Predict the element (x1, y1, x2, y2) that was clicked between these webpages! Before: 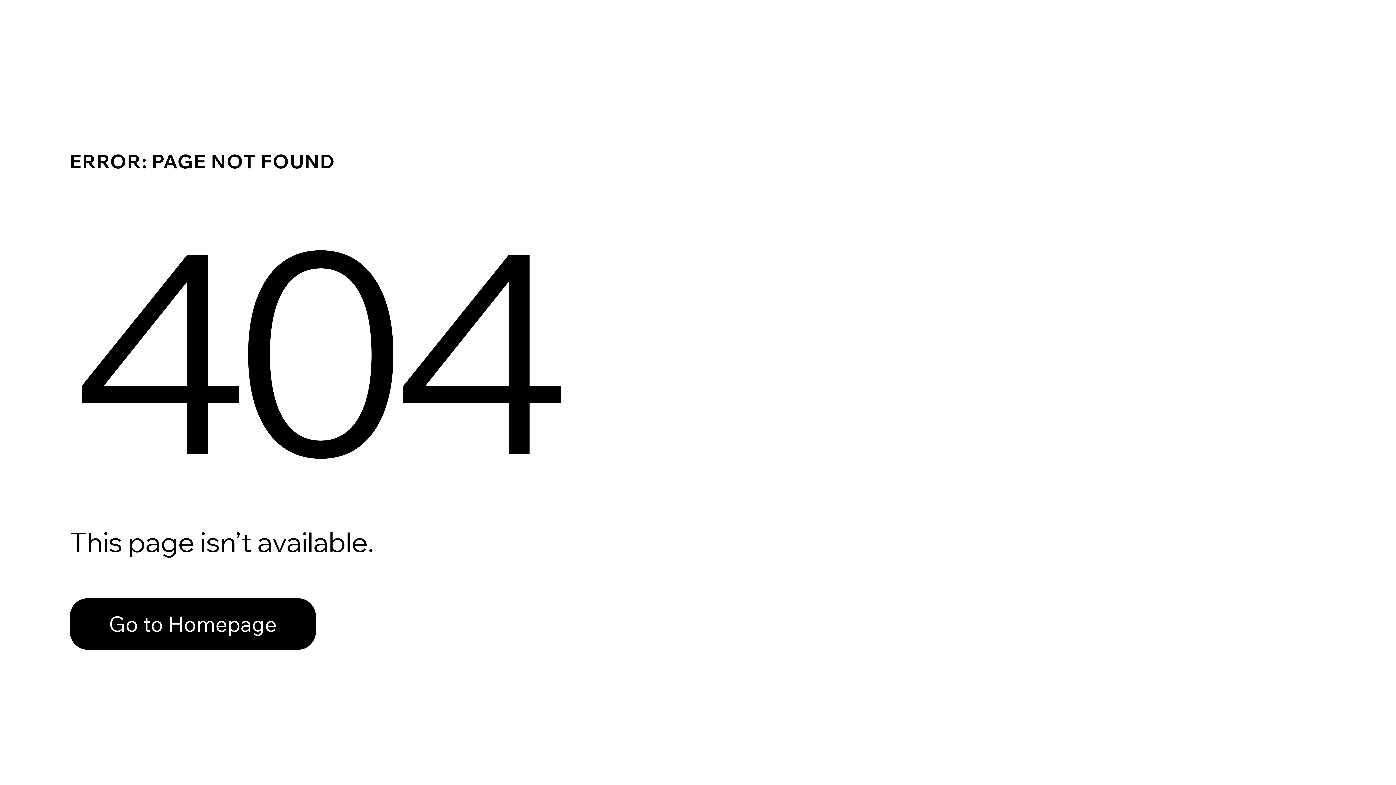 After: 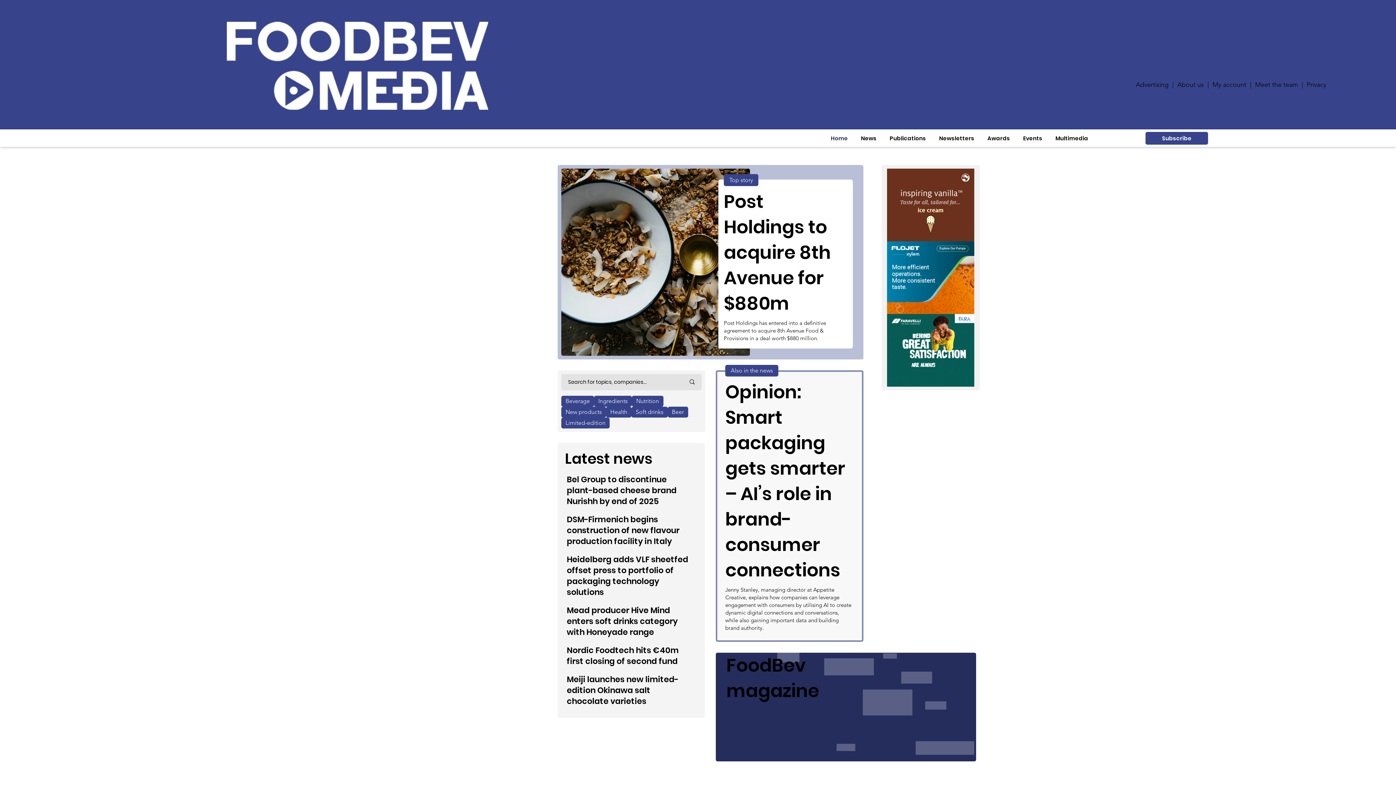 Action: bbox: (69, 598, 316, 650) label: Go to Homepage